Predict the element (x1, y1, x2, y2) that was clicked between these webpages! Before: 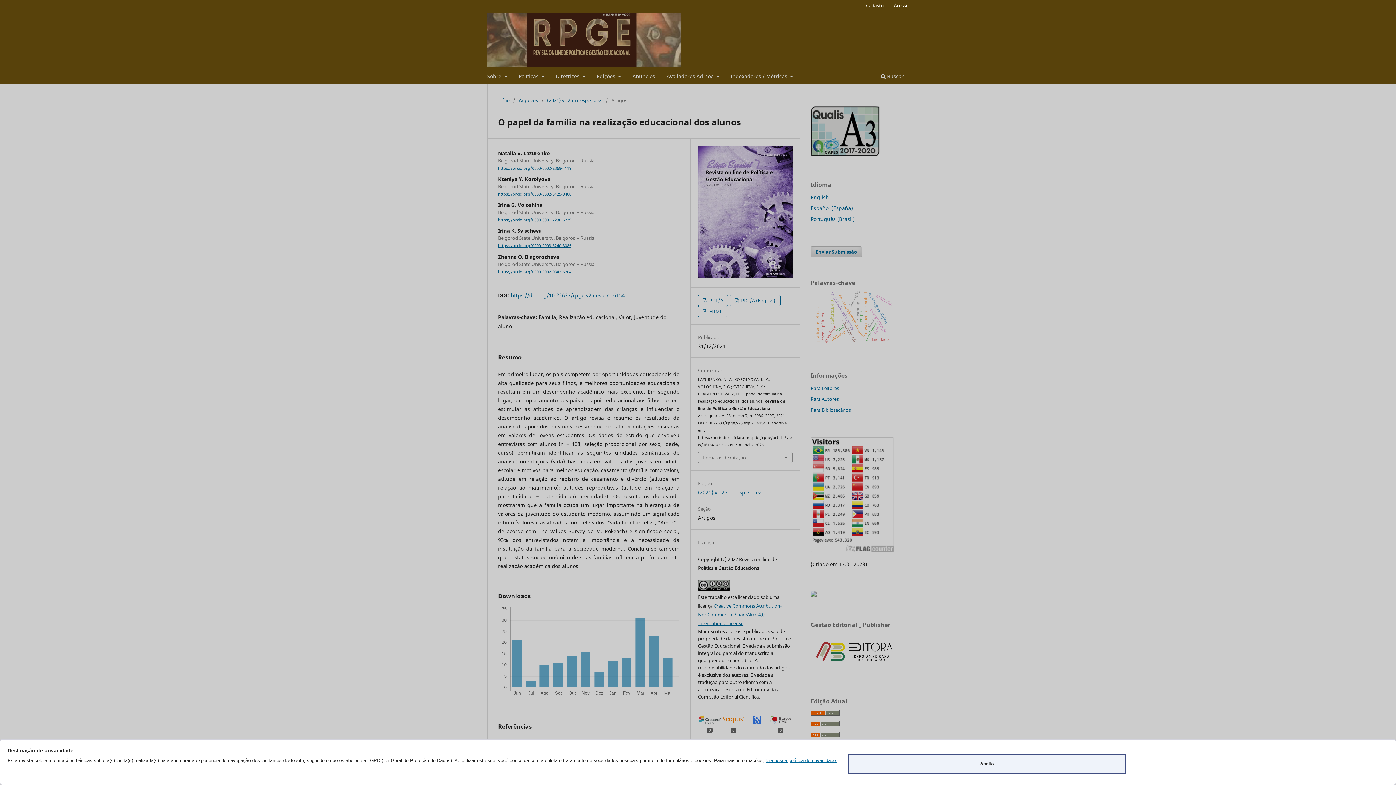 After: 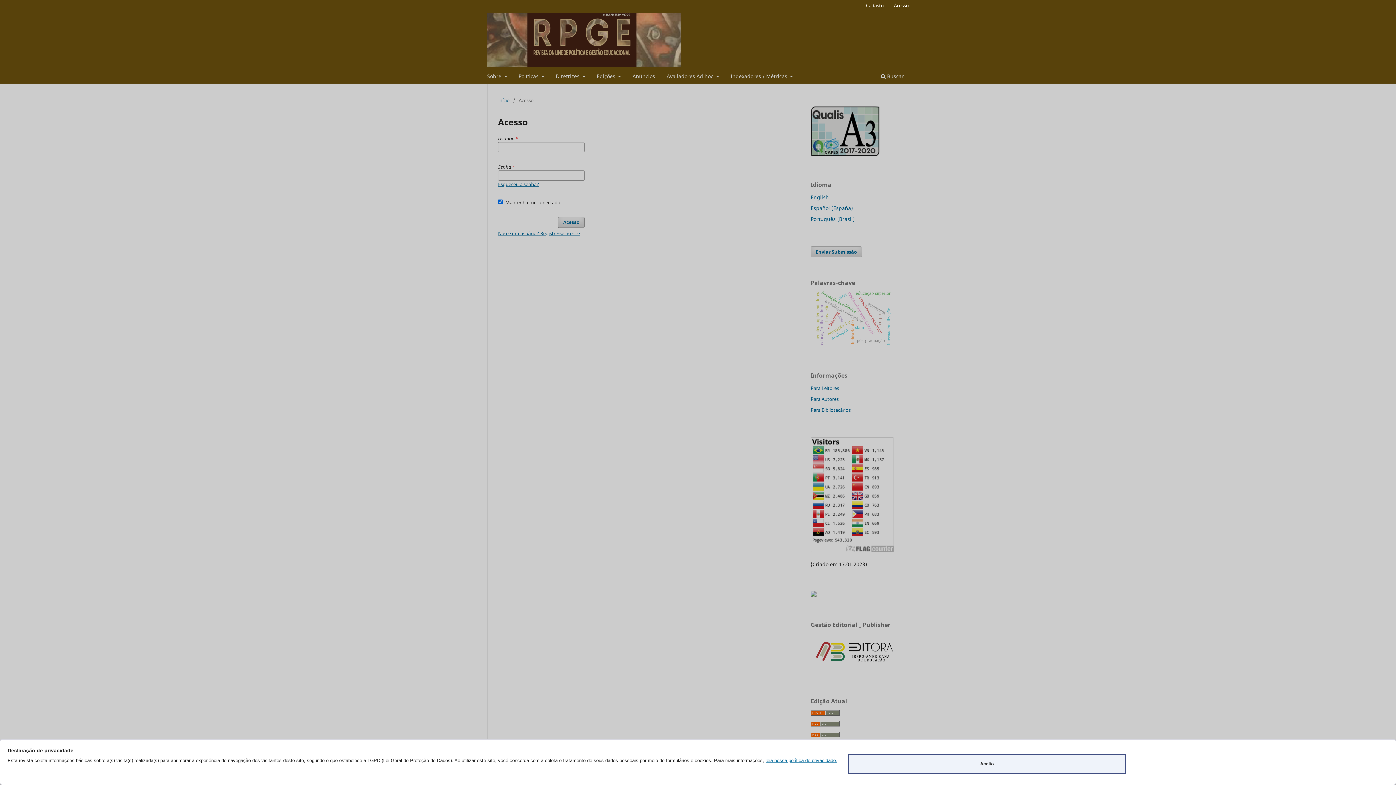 Action: bbox: (890, 0, 912, 10) label: Acesso